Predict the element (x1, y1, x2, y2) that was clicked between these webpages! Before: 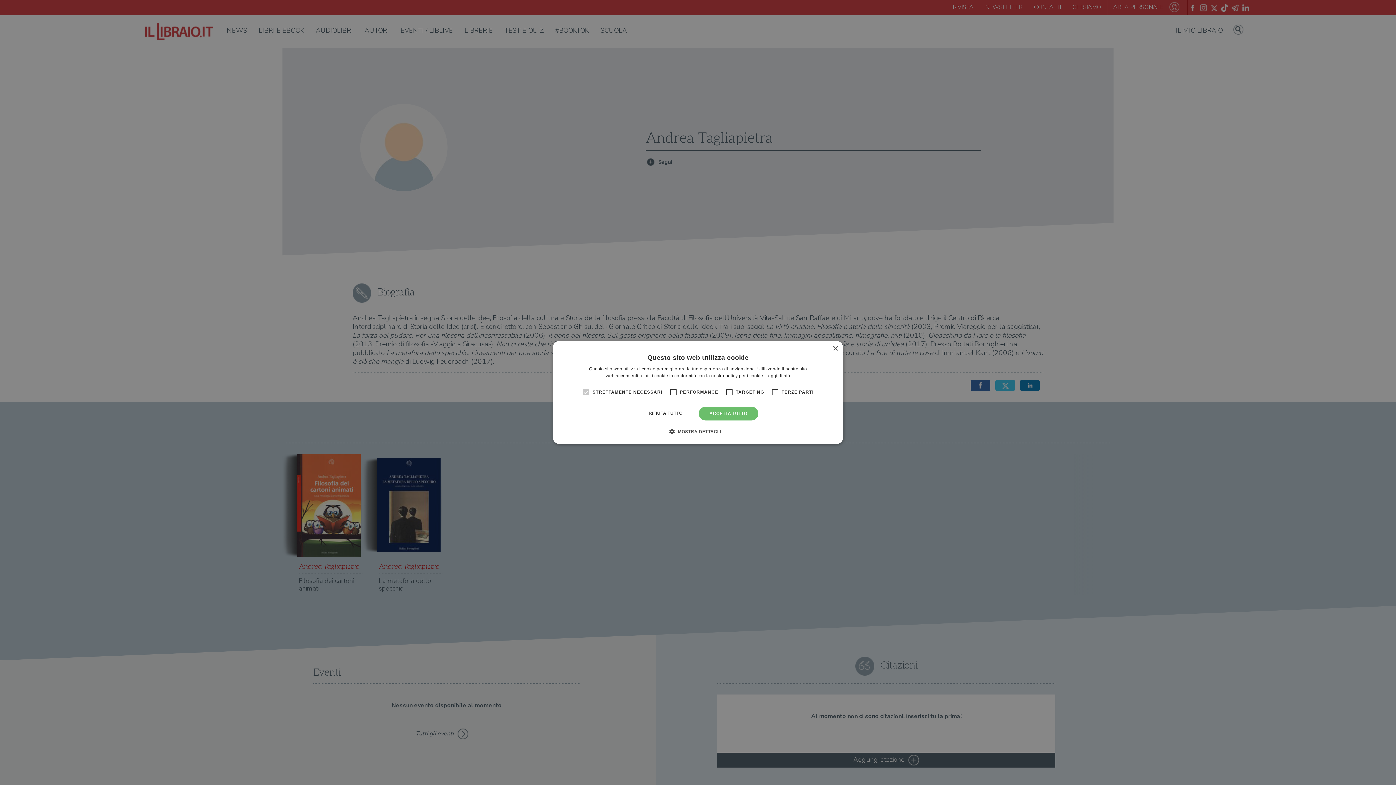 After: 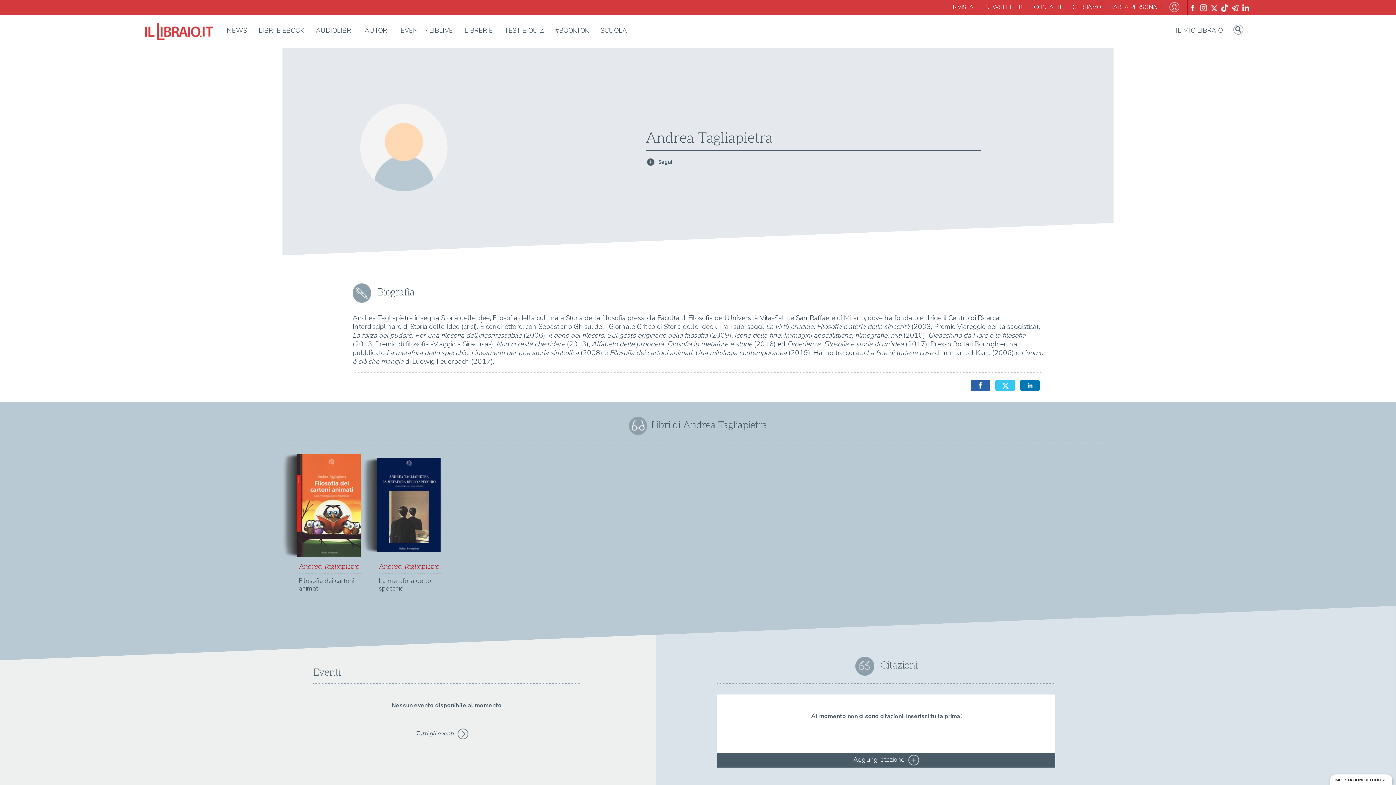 Action: bbox: (698, 406, 758, 420) label: ACCETTA TUTTO